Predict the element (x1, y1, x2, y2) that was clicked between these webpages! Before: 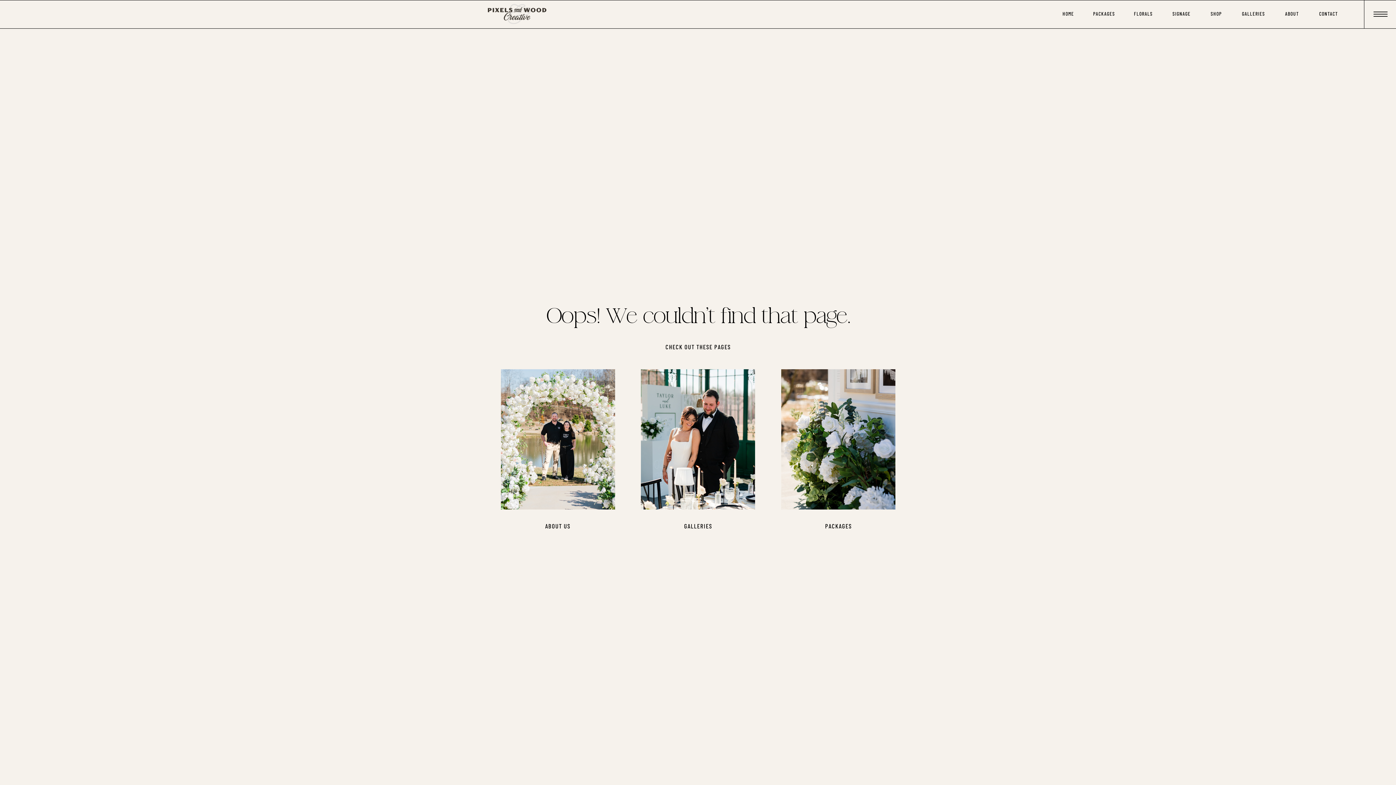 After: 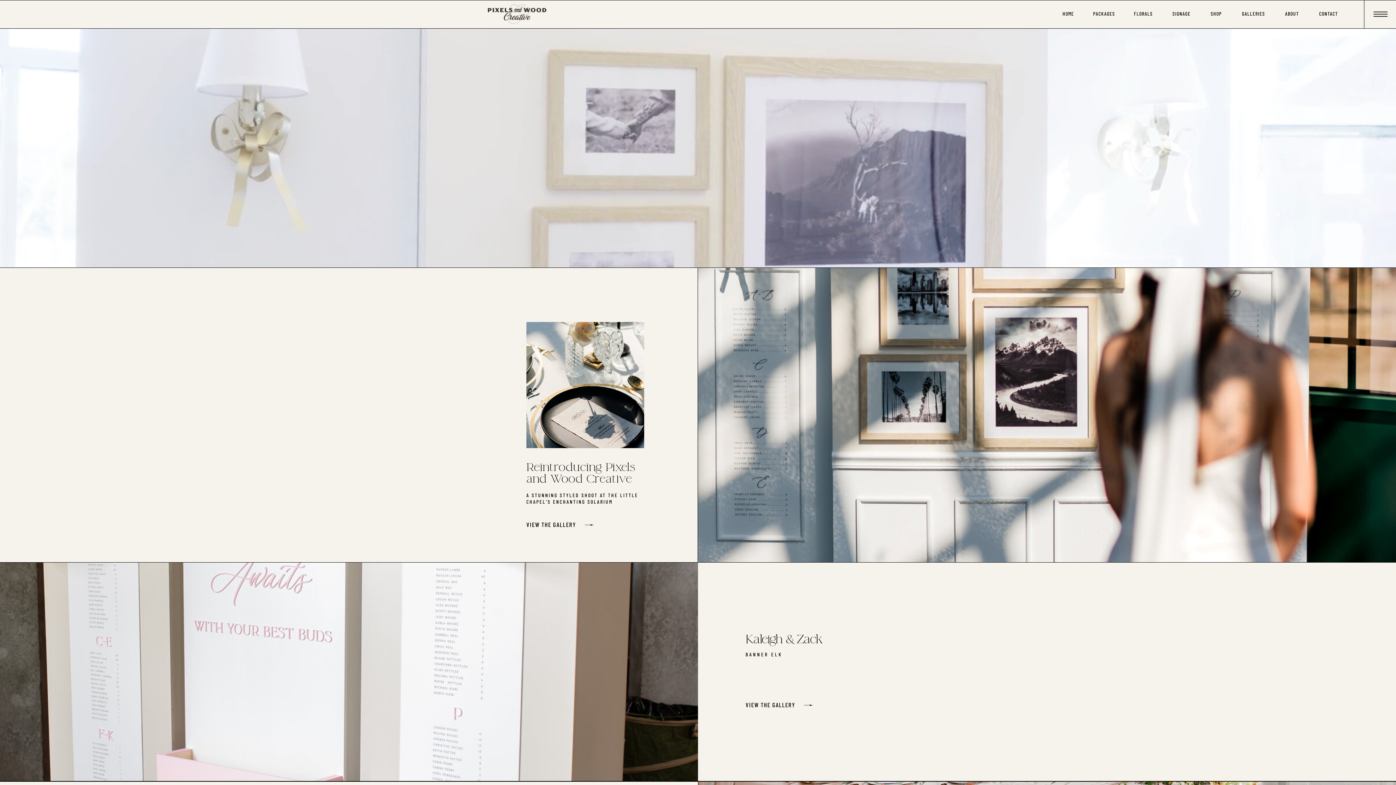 Action: label: GALLERIES bbox: (642, 522, 753, 532)